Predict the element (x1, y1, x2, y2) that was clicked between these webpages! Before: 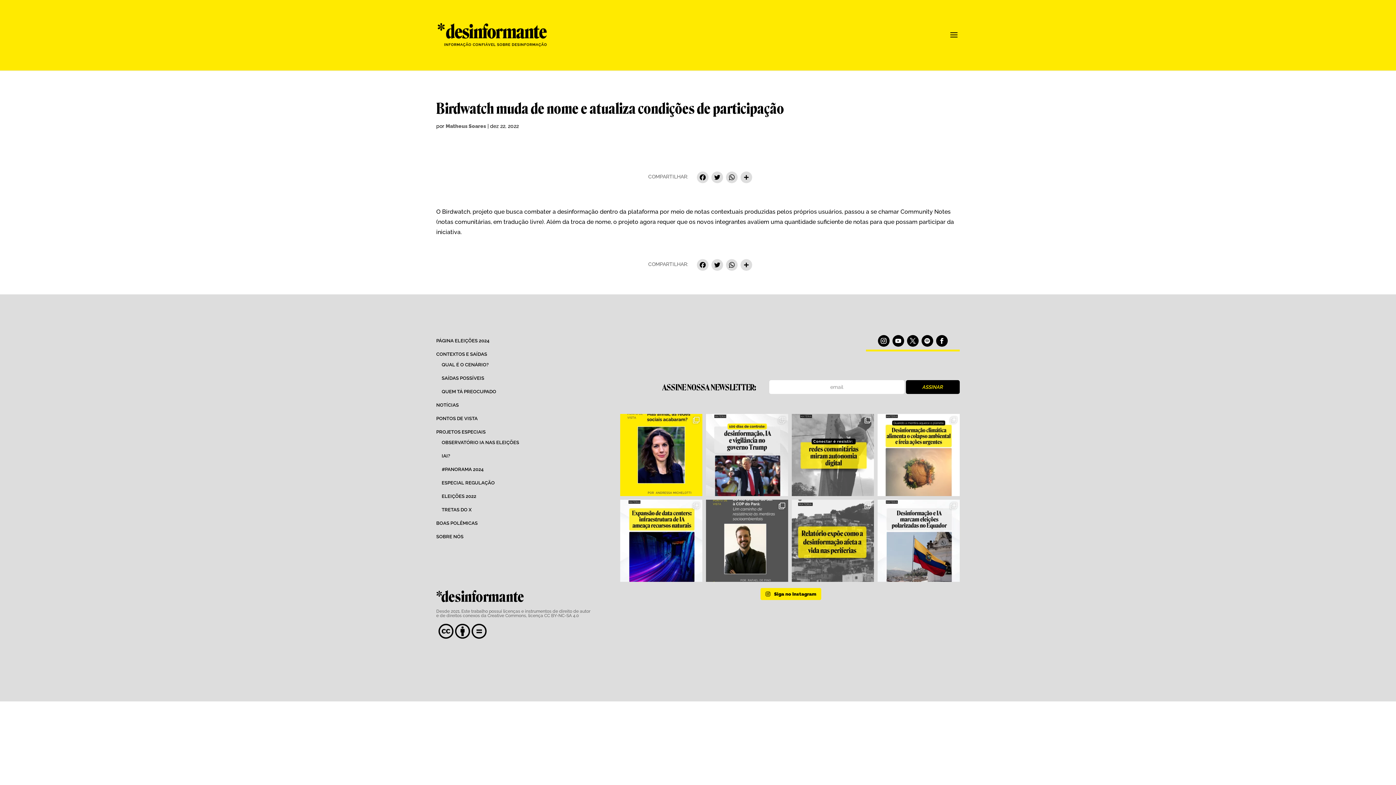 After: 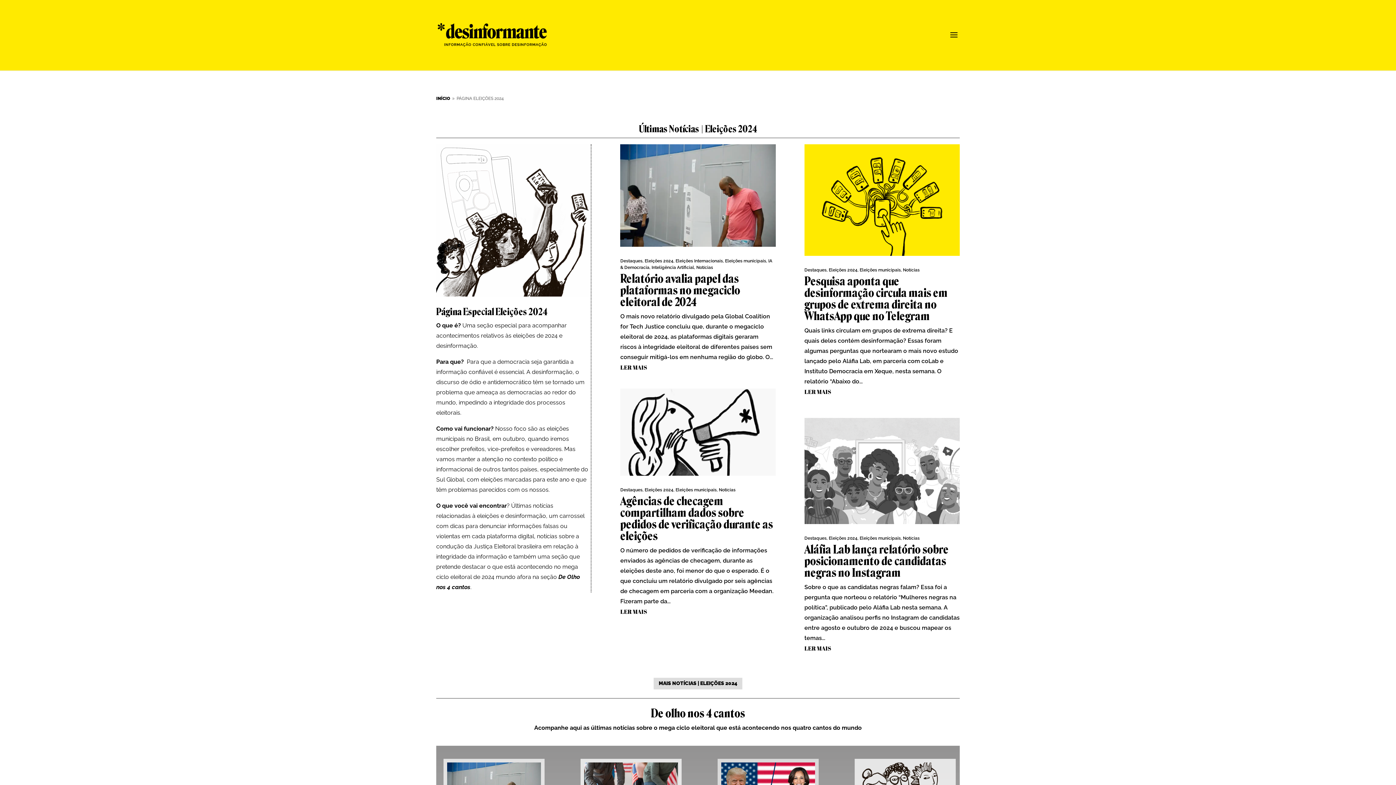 Action: label: PÁGINA ELEIÇÕES 2024 bbox: (436, 338, 489, 343)